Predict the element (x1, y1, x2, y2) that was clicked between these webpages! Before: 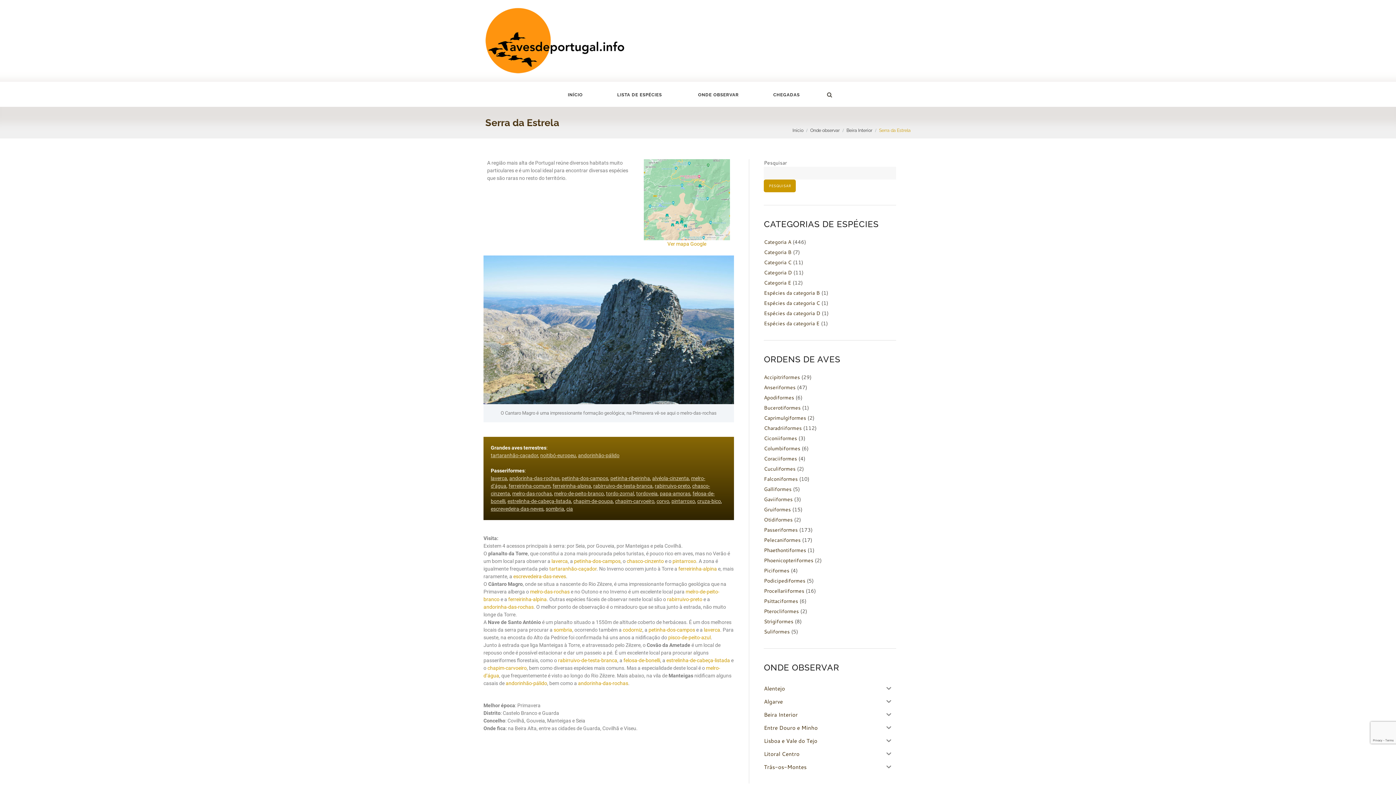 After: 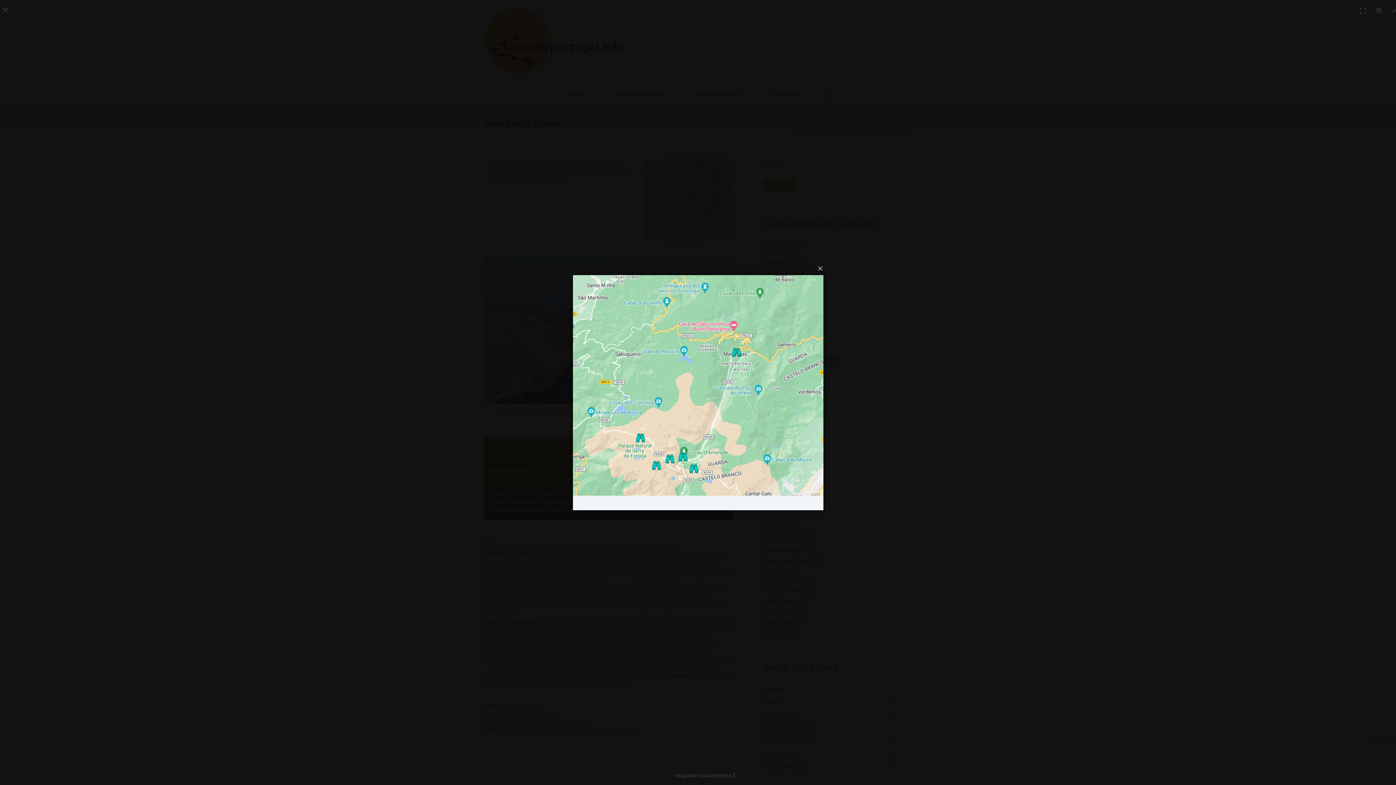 Action: bbox: (644, 159, 730, 240)